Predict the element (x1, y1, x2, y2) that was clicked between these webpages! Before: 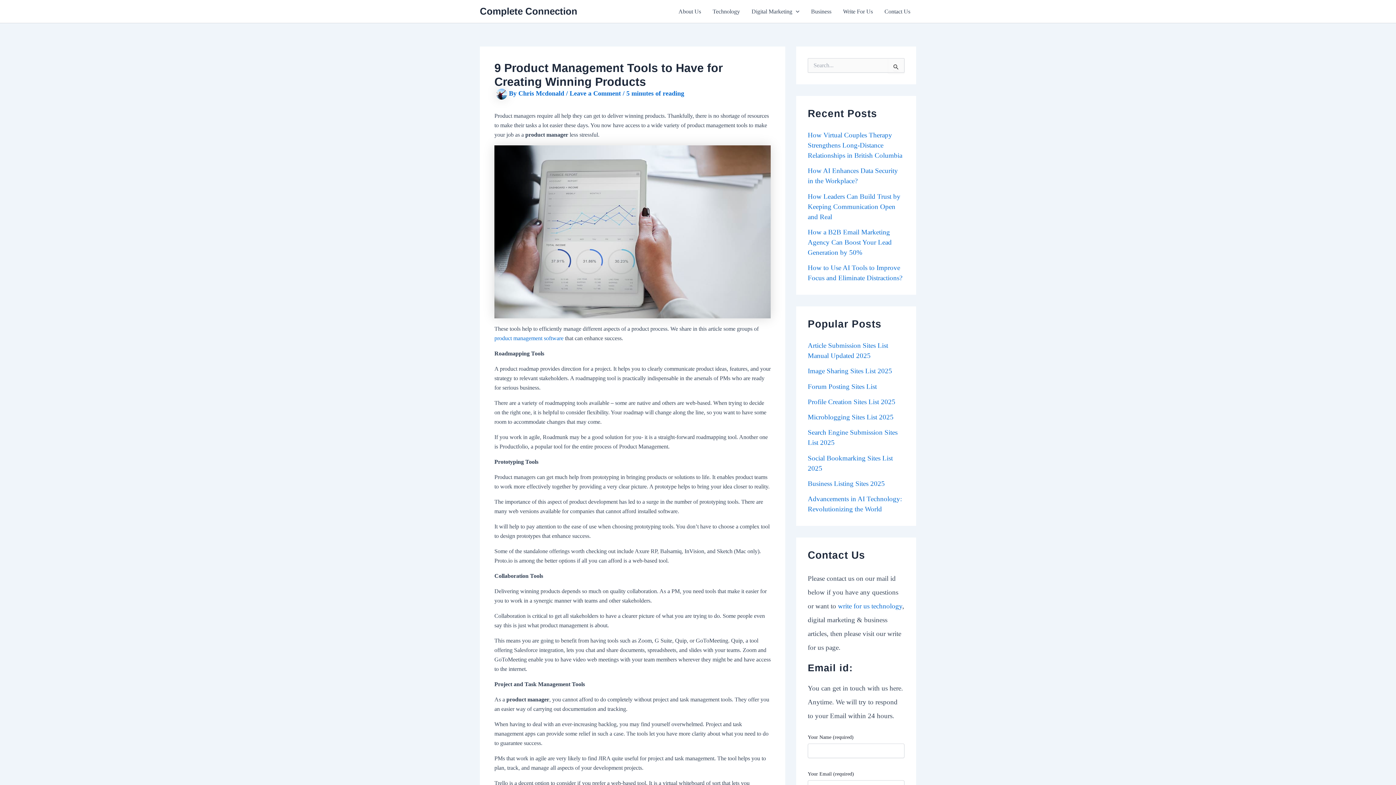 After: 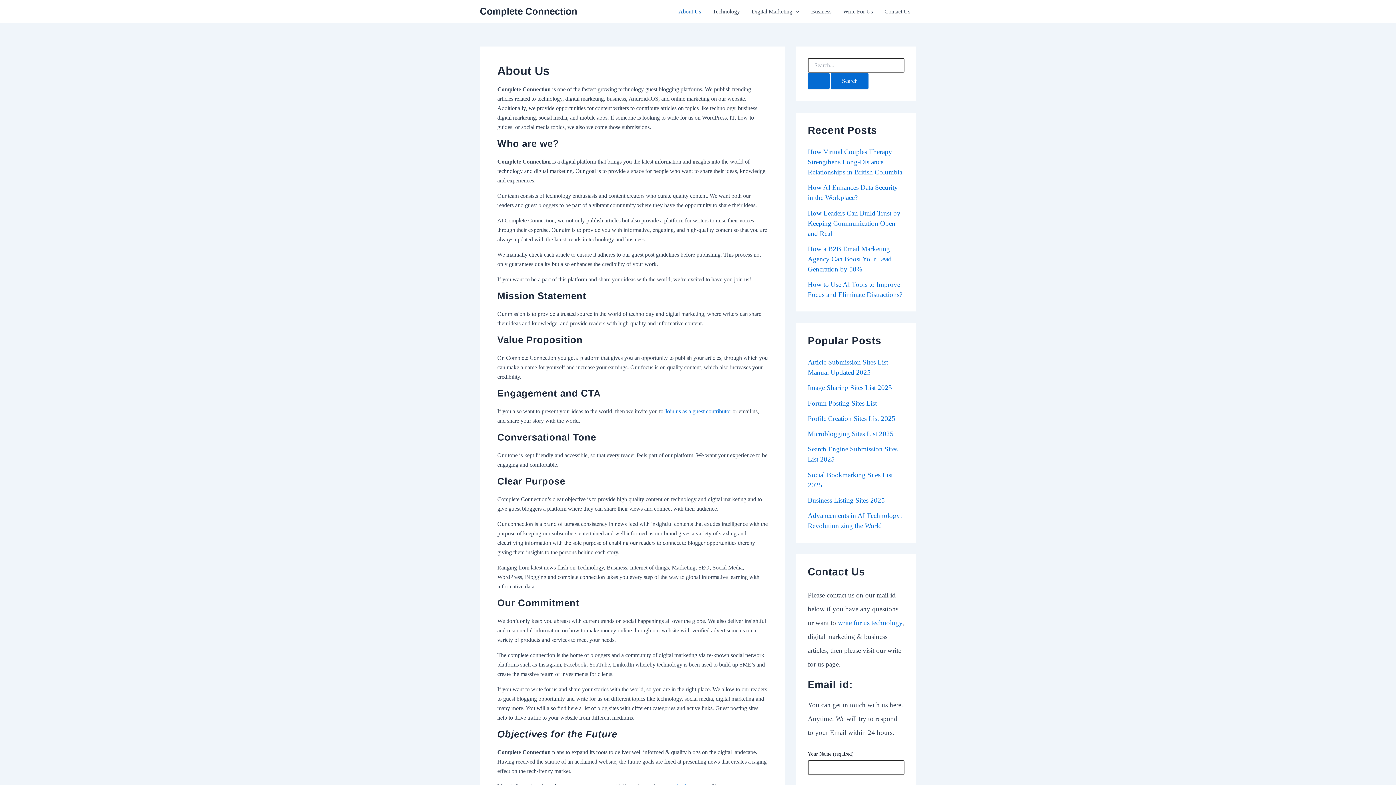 Action: bbox: (672, 6, 707, 16) label: About Us